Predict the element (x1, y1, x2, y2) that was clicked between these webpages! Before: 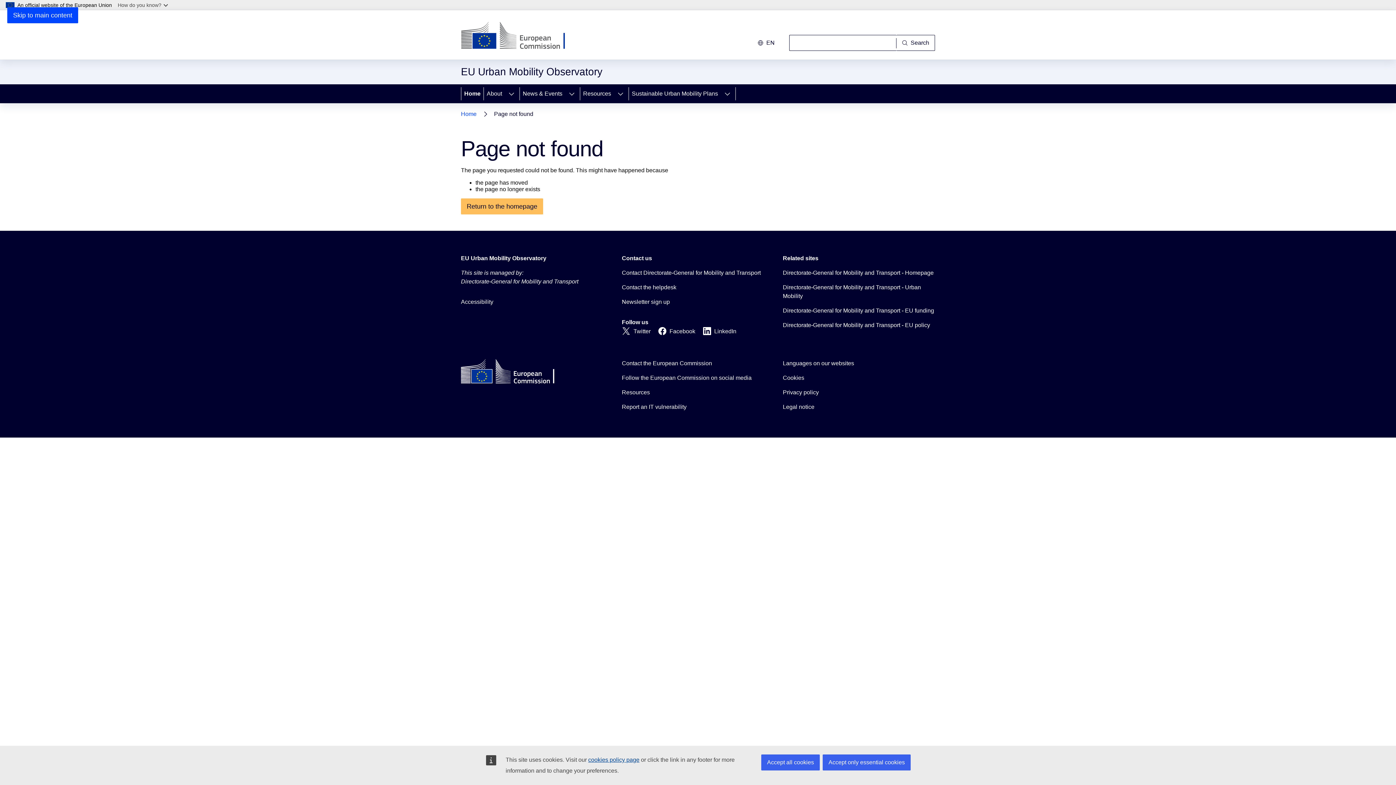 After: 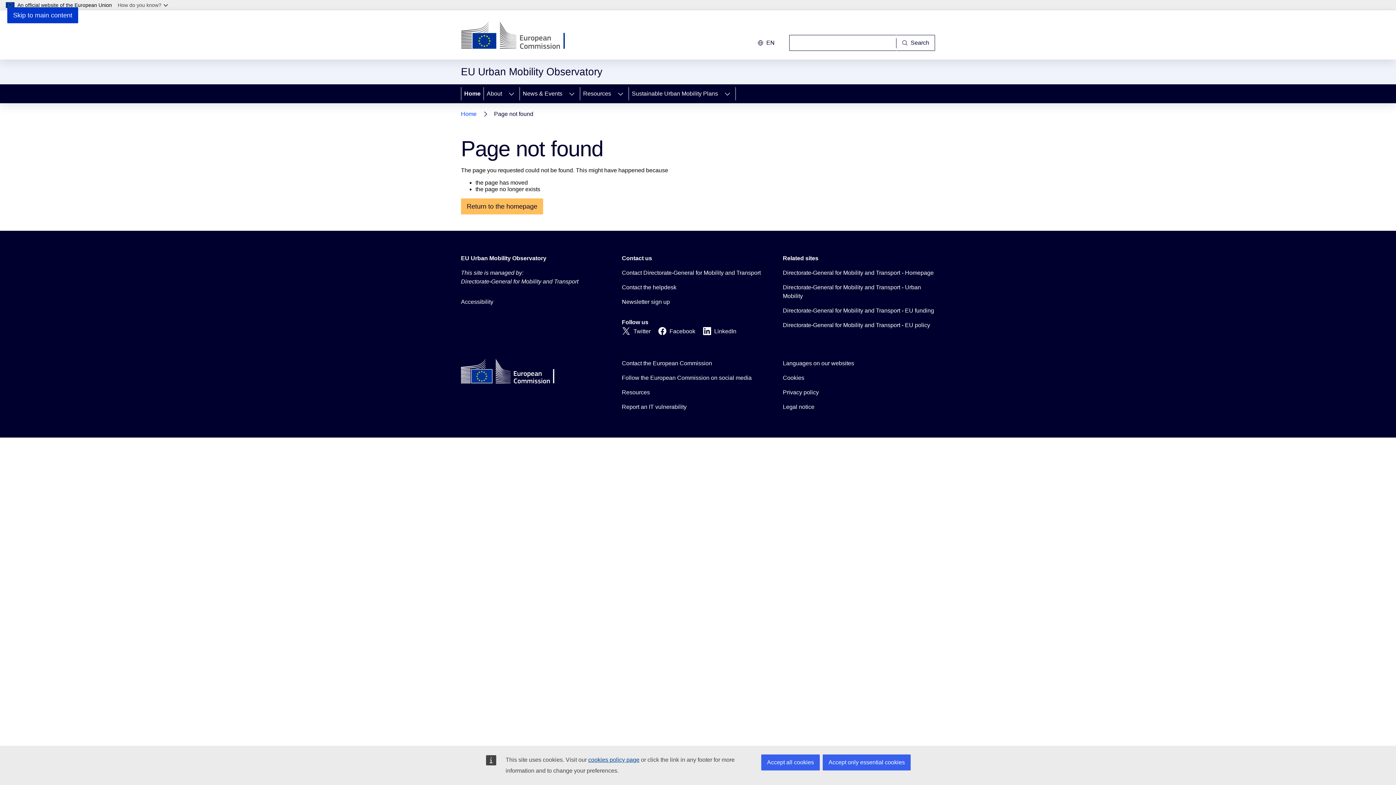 Action: bbox: (7, 7, 78, 23) label: Skip to main content